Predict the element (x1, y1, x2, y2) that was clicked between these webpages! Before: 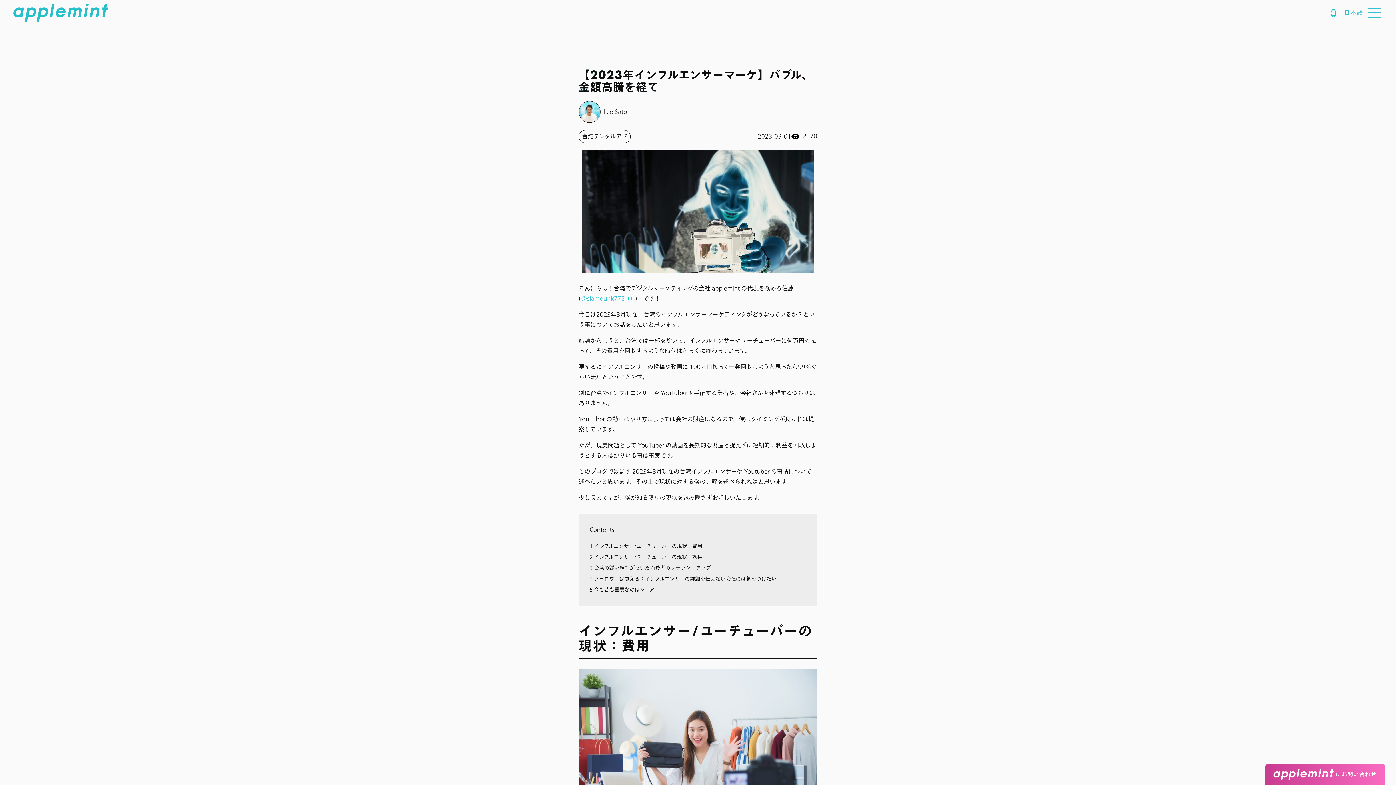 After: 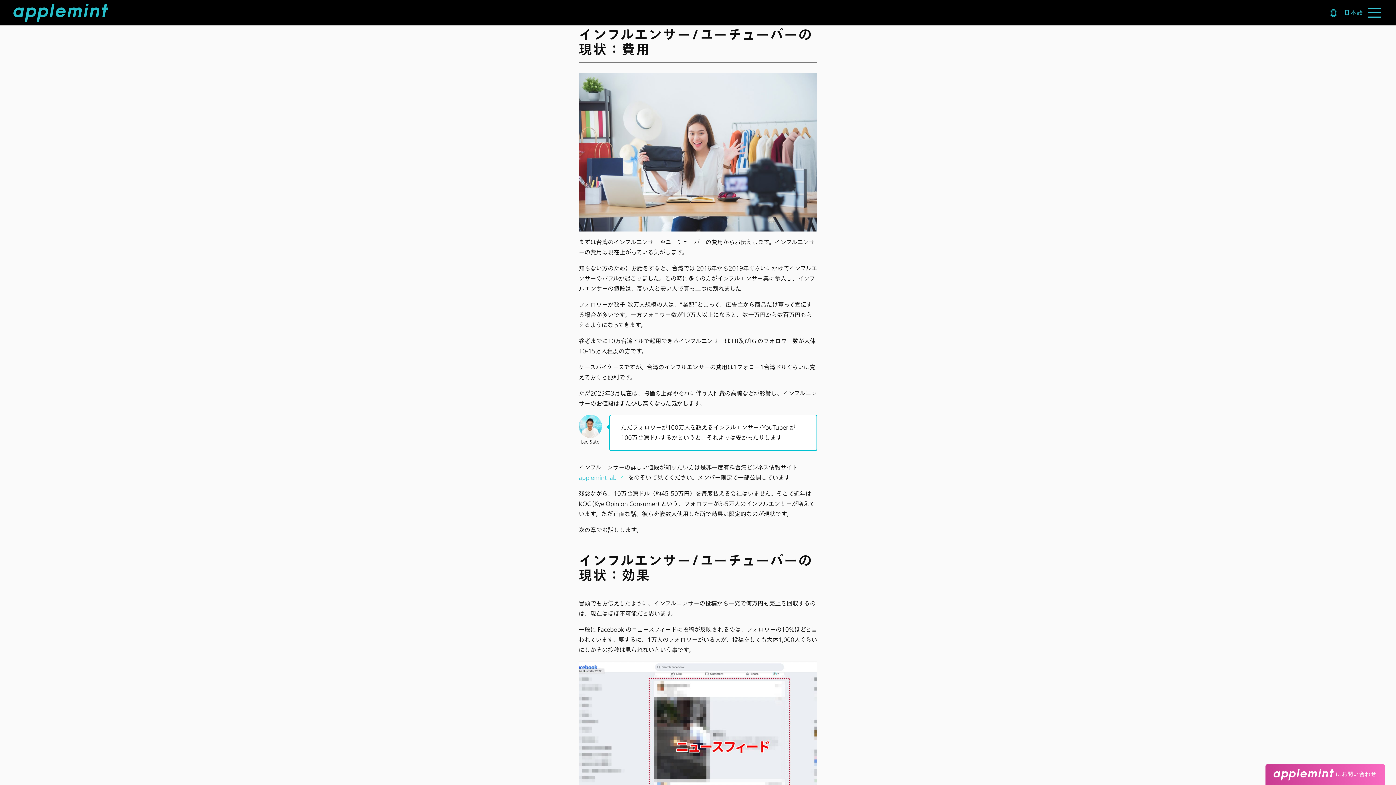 Action: label: 1 インフルエンサー/ユーチューバーの現状：費用 bbox: (589, 542, 702, 550)